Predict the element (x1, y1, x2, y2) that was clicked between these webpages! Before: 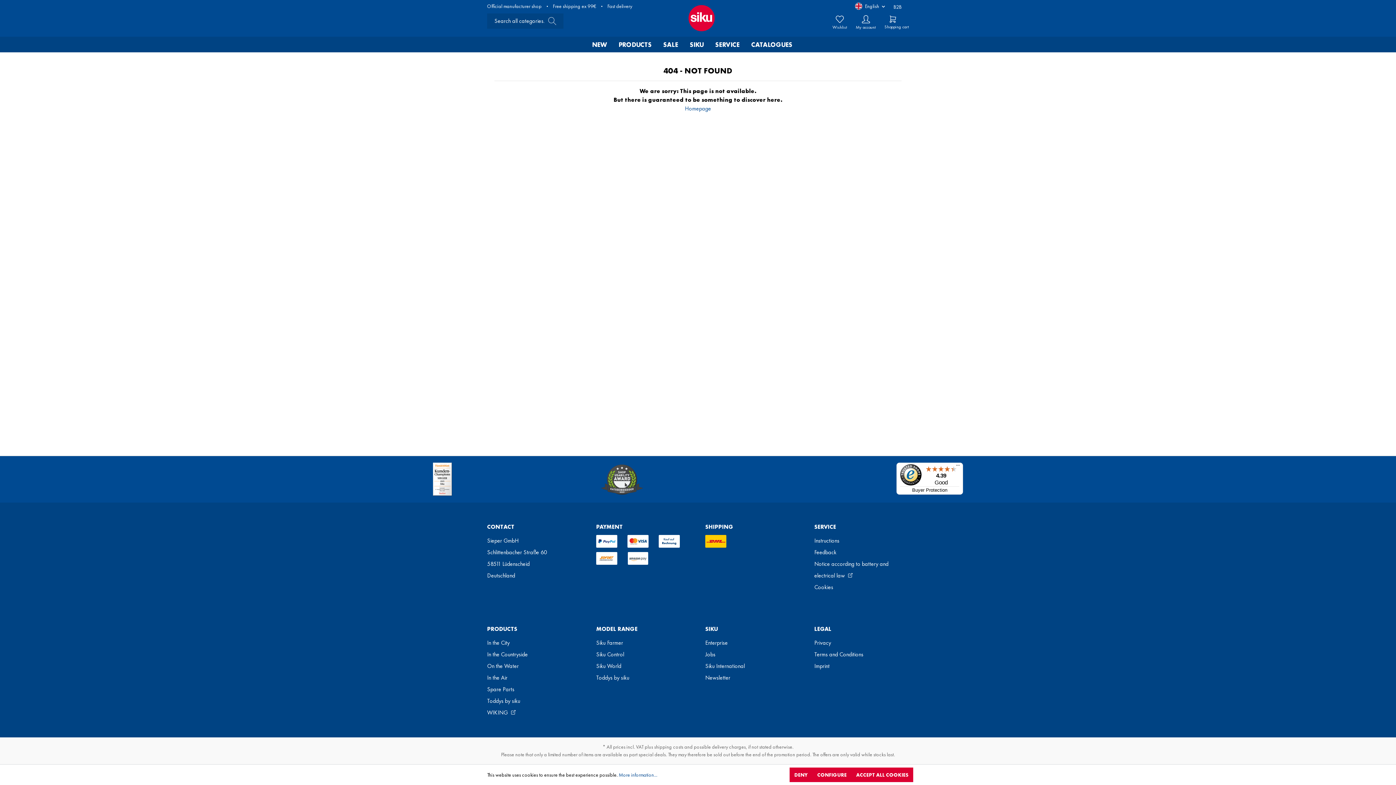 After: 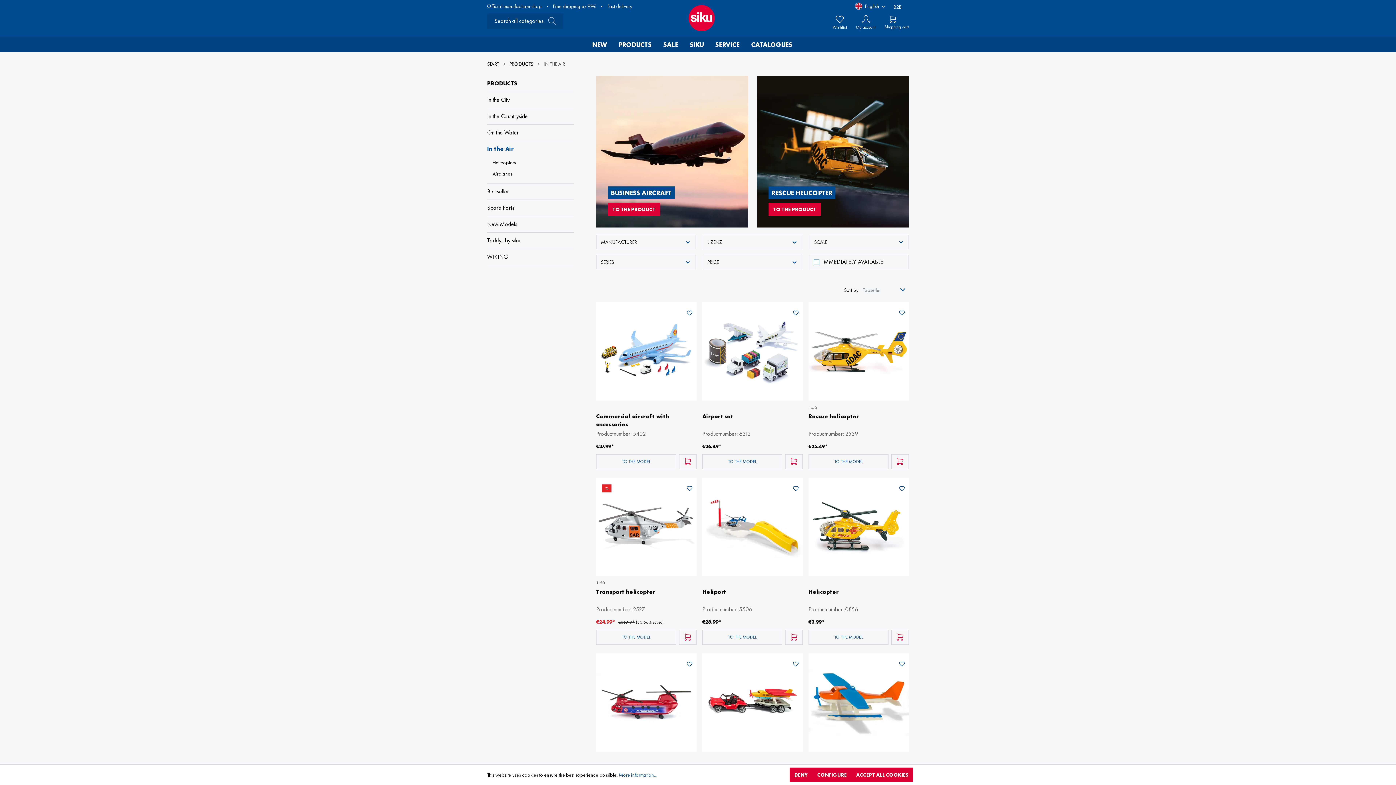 Action: bbox: (487, 674, 507, 681) label: In the Air